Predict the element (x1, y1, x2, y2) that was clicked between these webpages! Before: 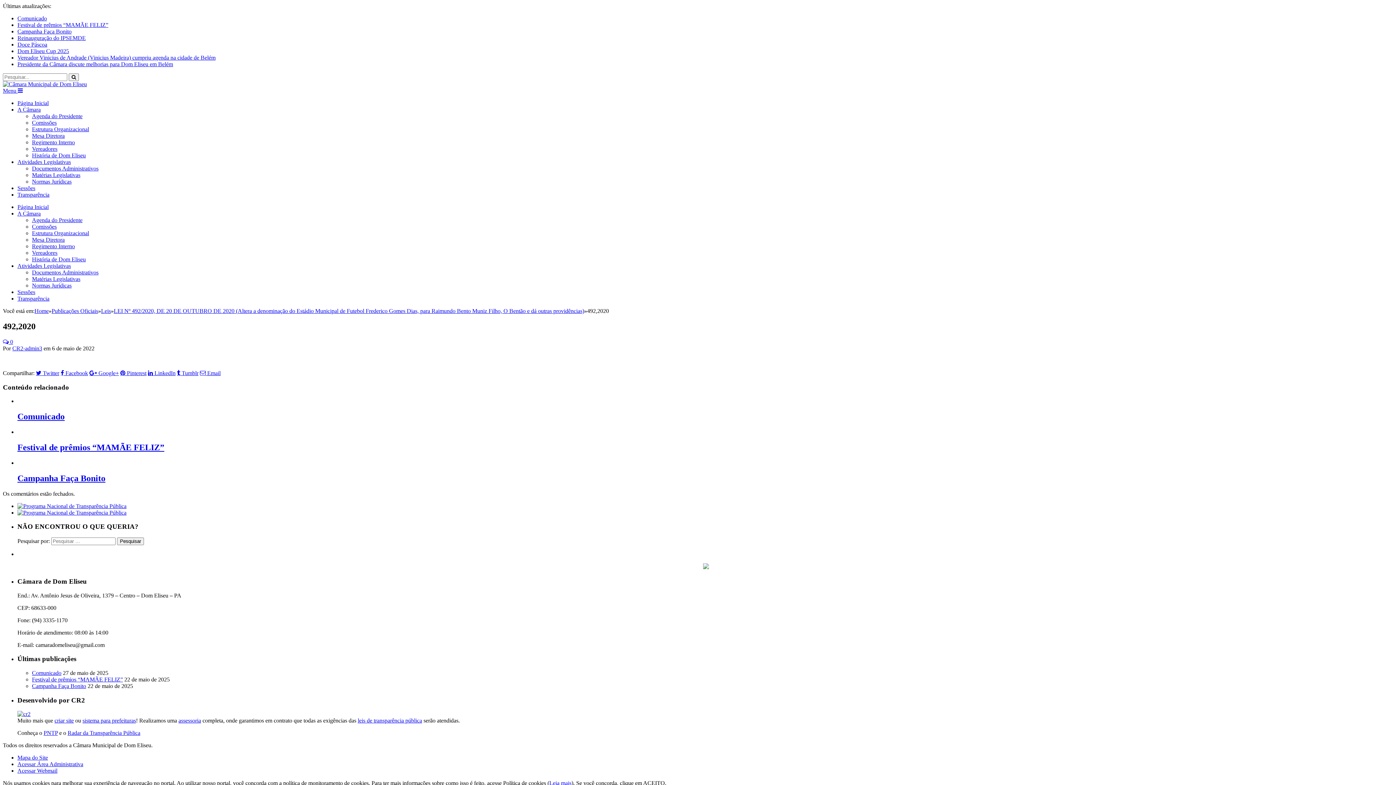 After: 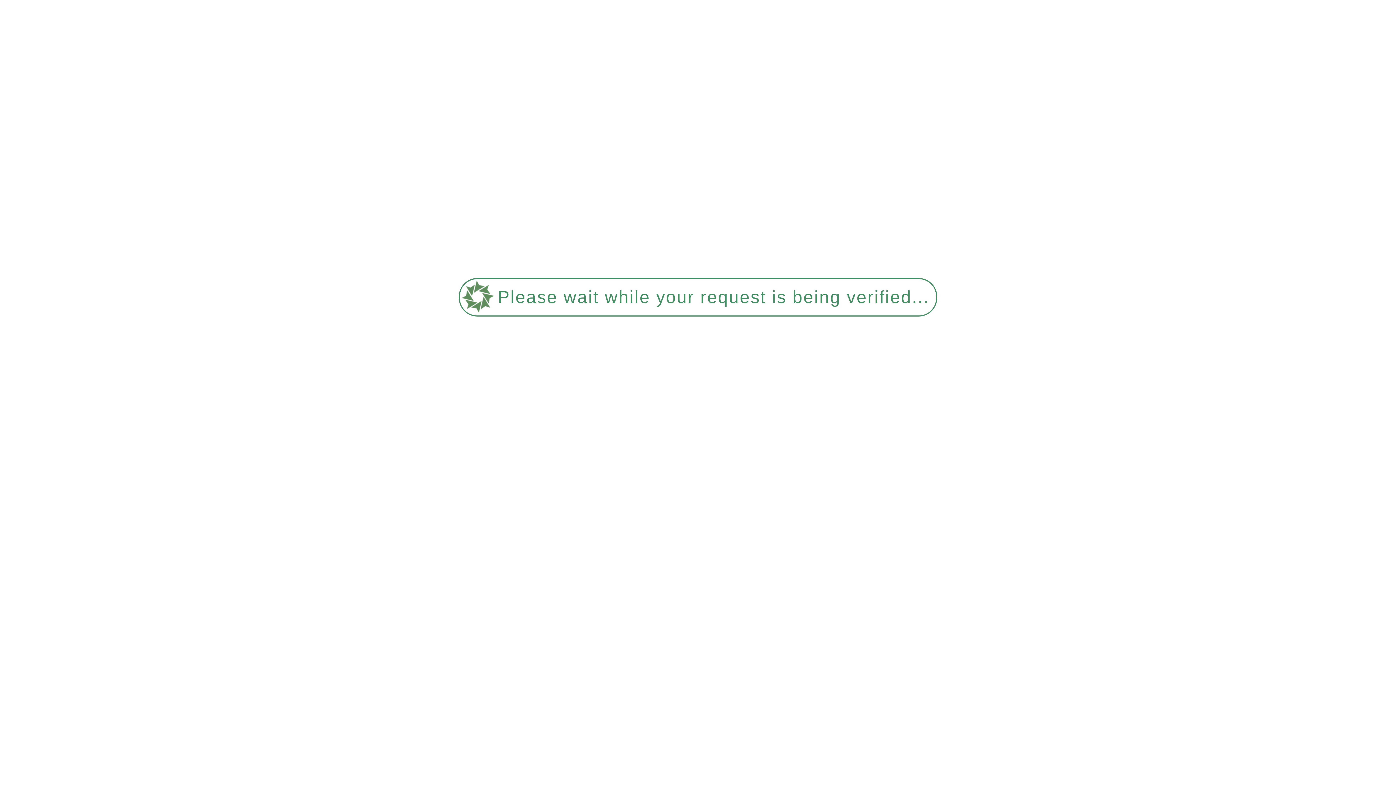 Action: label: Comunicado bbox: (17, 15, 46, 21)